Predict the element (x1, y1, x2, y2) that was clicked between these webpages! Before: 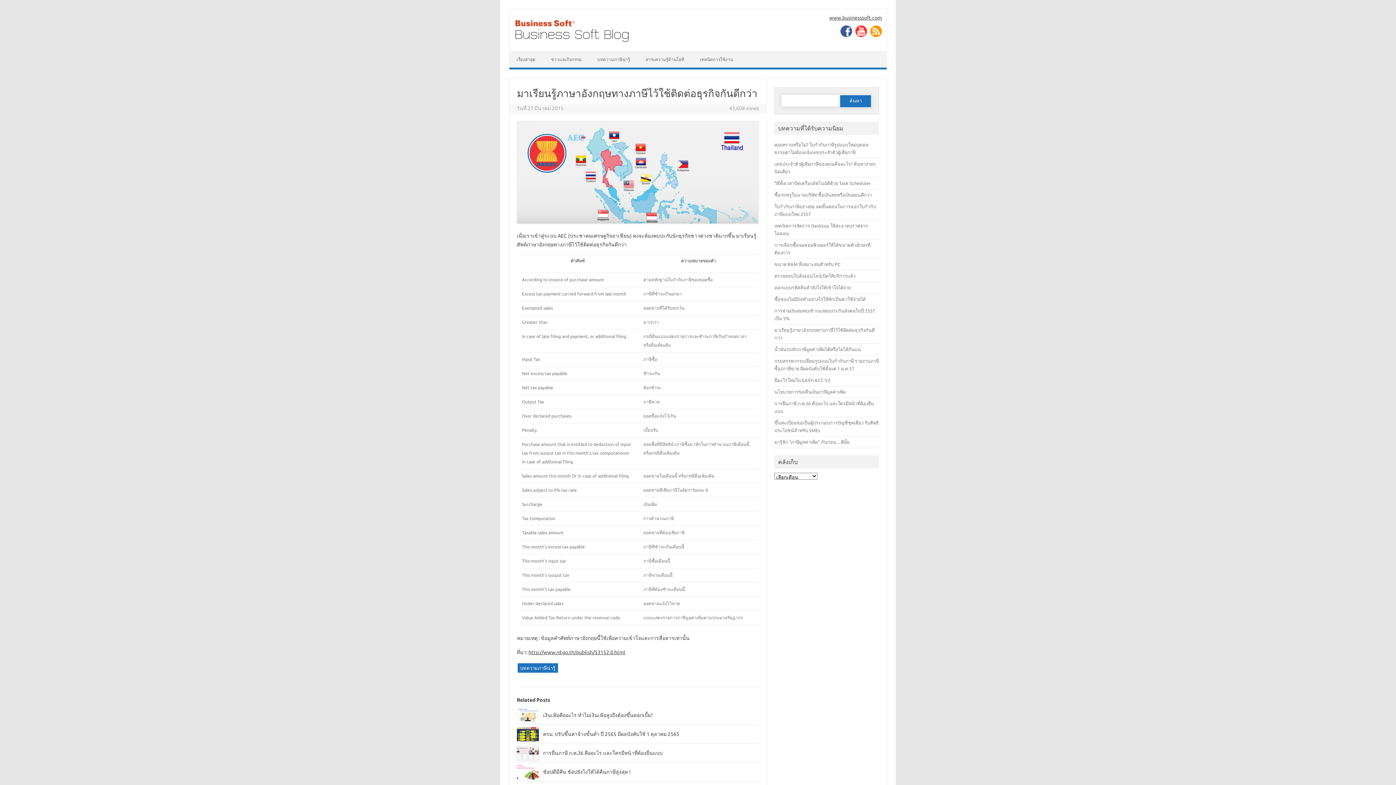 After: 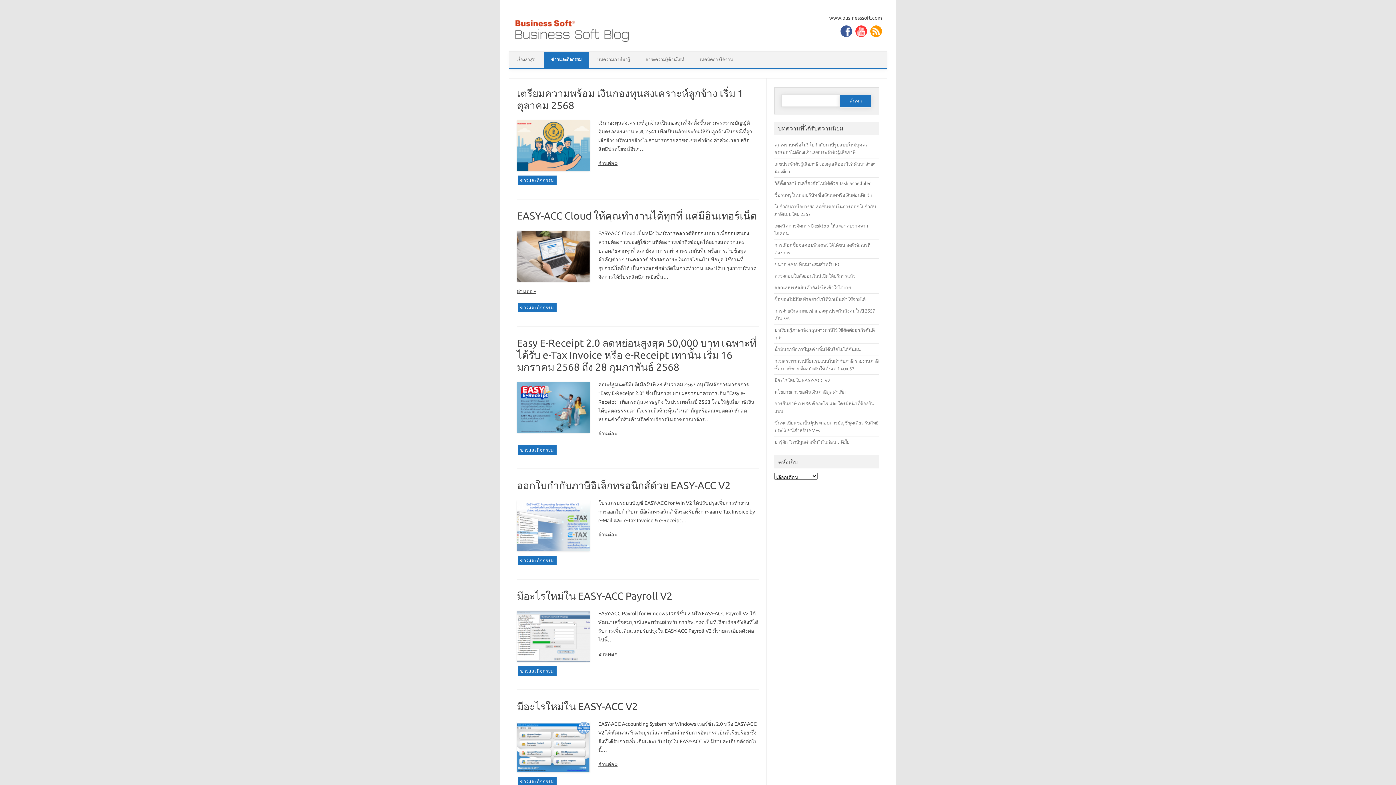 Action: bbox: (544, 51, 589, 67) label: ข่าวและกิจกรรม